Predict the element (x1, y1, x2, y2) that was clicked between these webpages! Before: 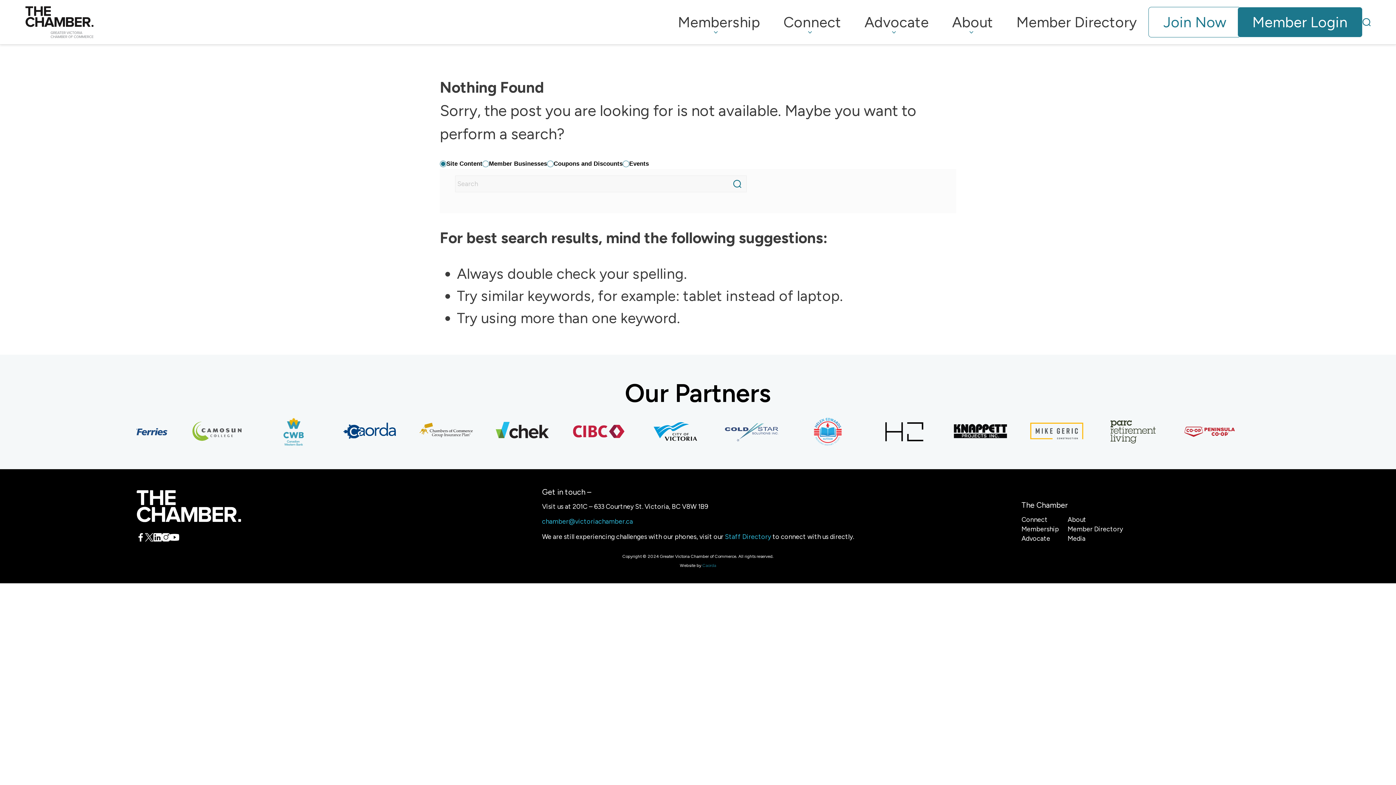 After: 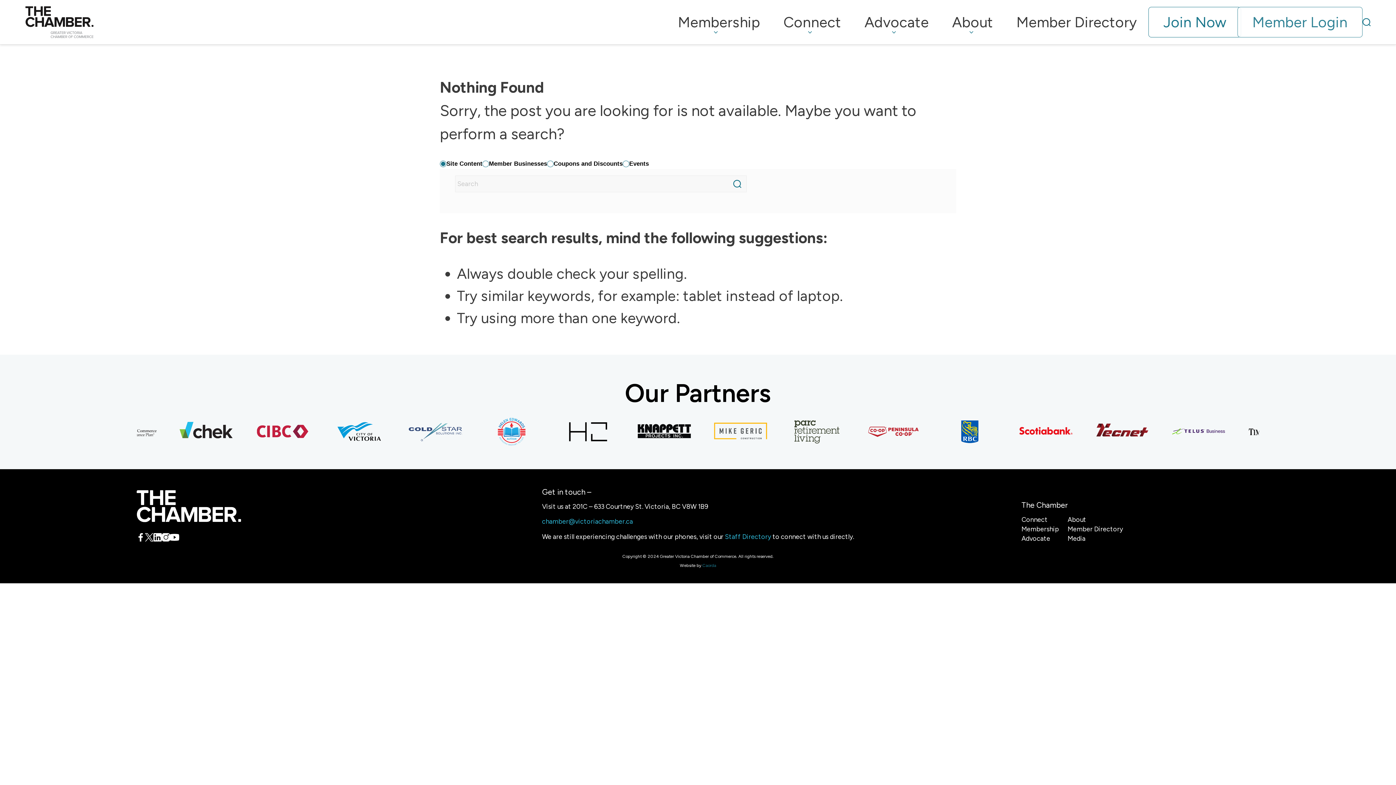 Action: bbox: (1237, 6, 1362, 38) label: Member Login